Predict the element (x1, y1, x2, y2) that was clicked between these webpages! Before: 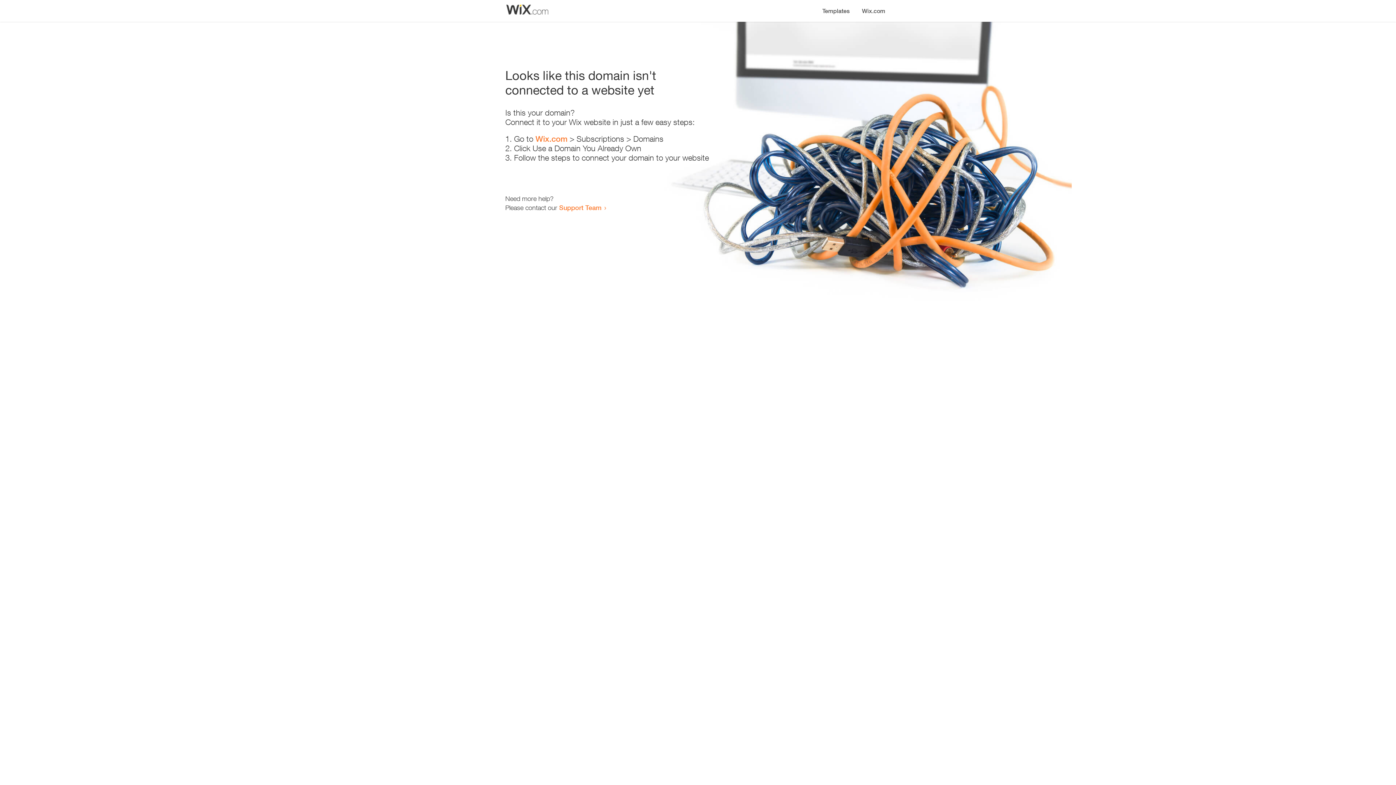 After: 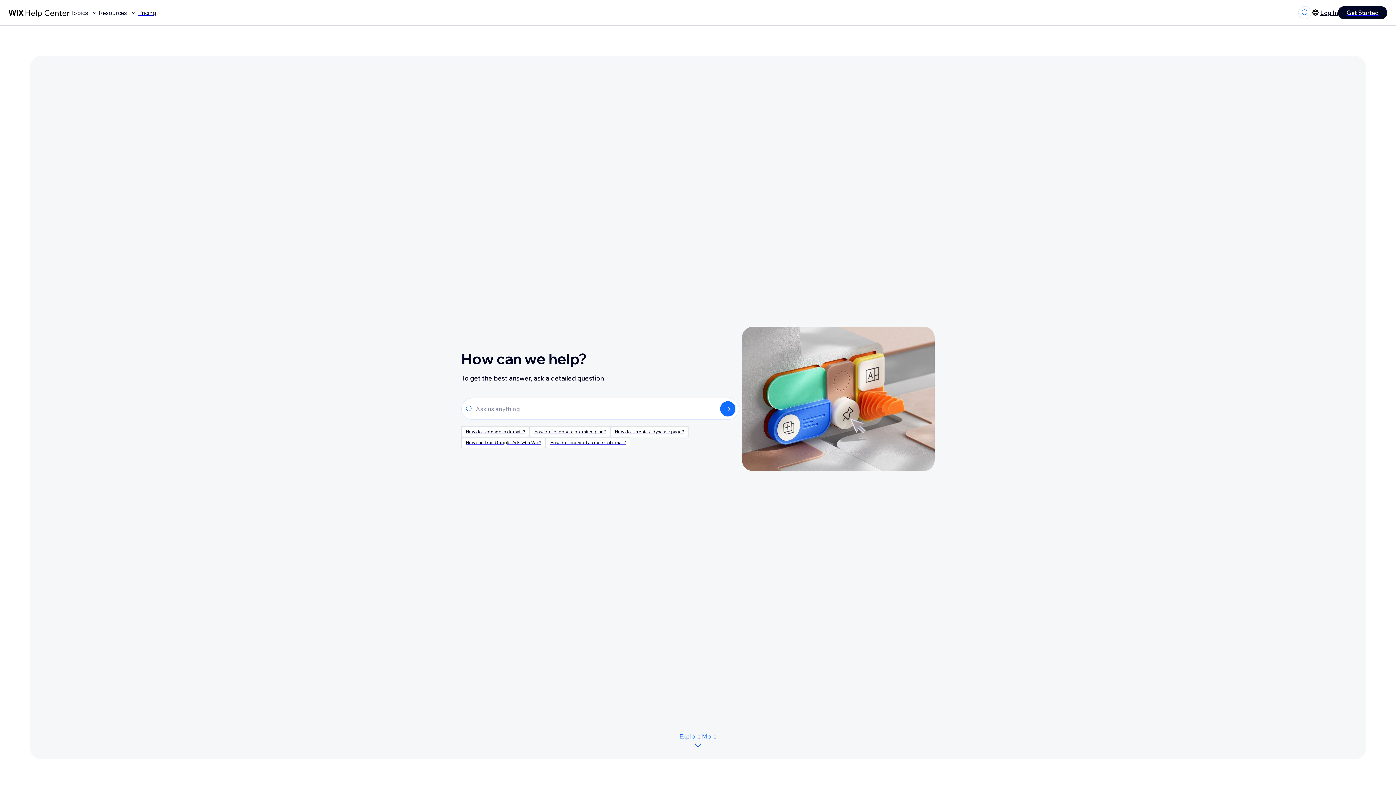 Action: label: Support Team bbox: (559, 203, 601, 211)